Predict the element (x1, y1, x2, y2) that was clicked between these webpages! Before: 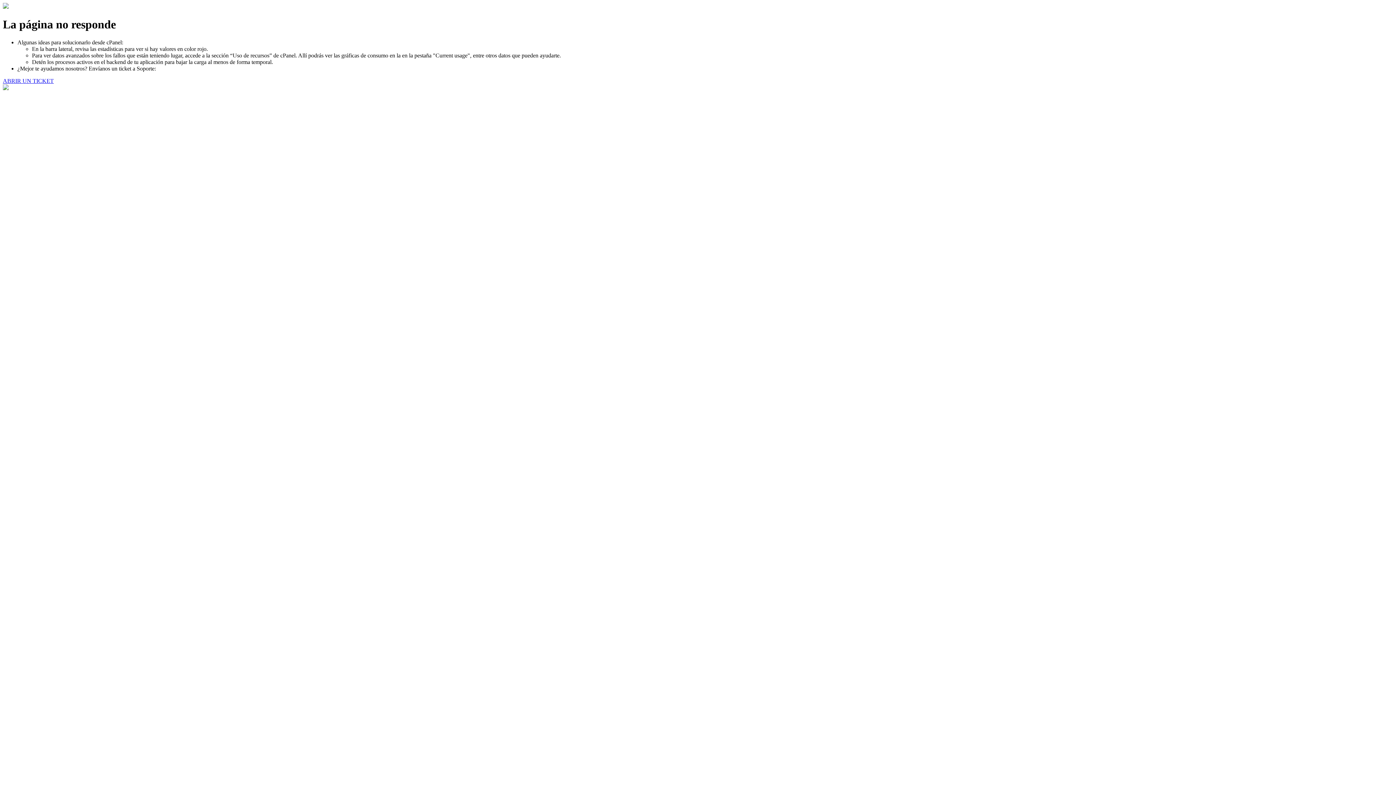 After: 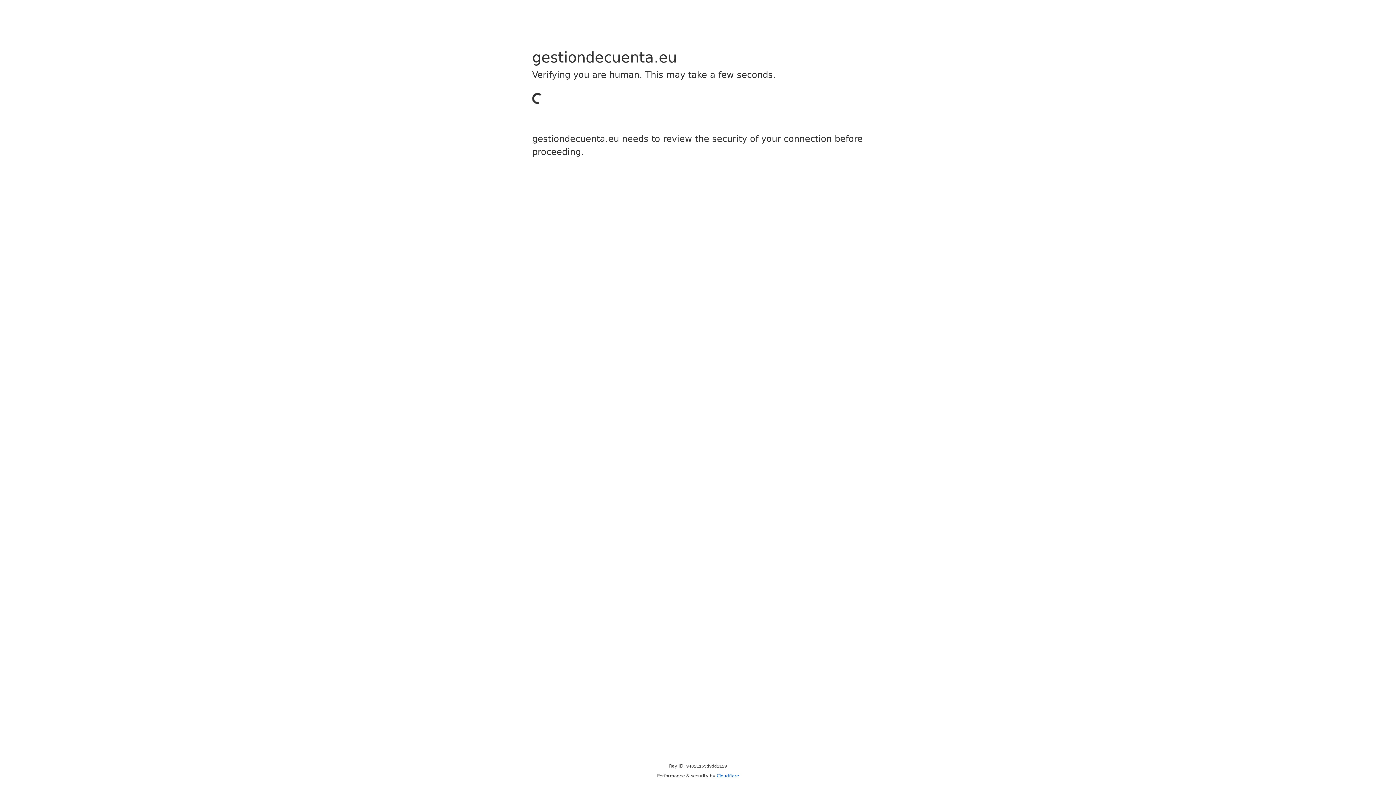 Action: bbox: (2, 77, 53, 83) label: ABRIR UN TICKET